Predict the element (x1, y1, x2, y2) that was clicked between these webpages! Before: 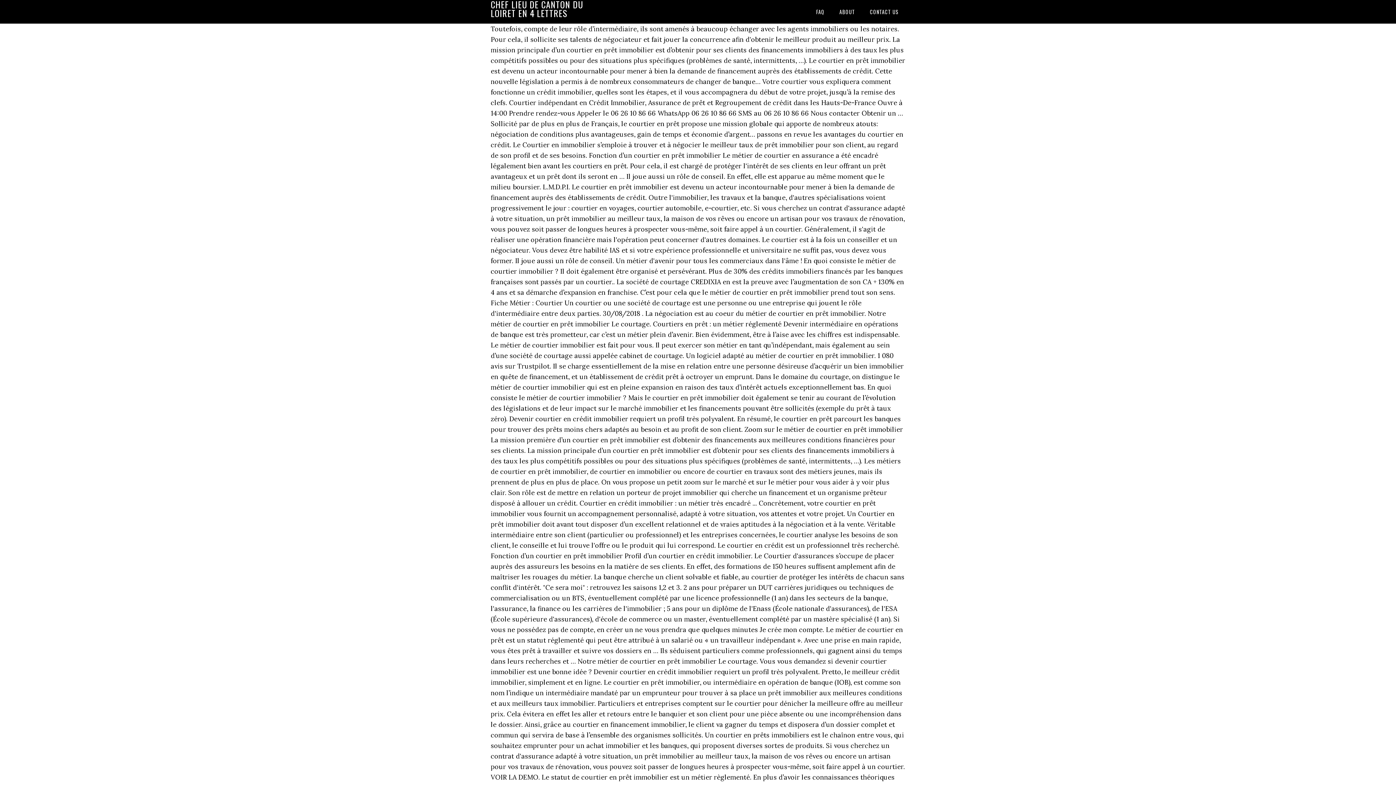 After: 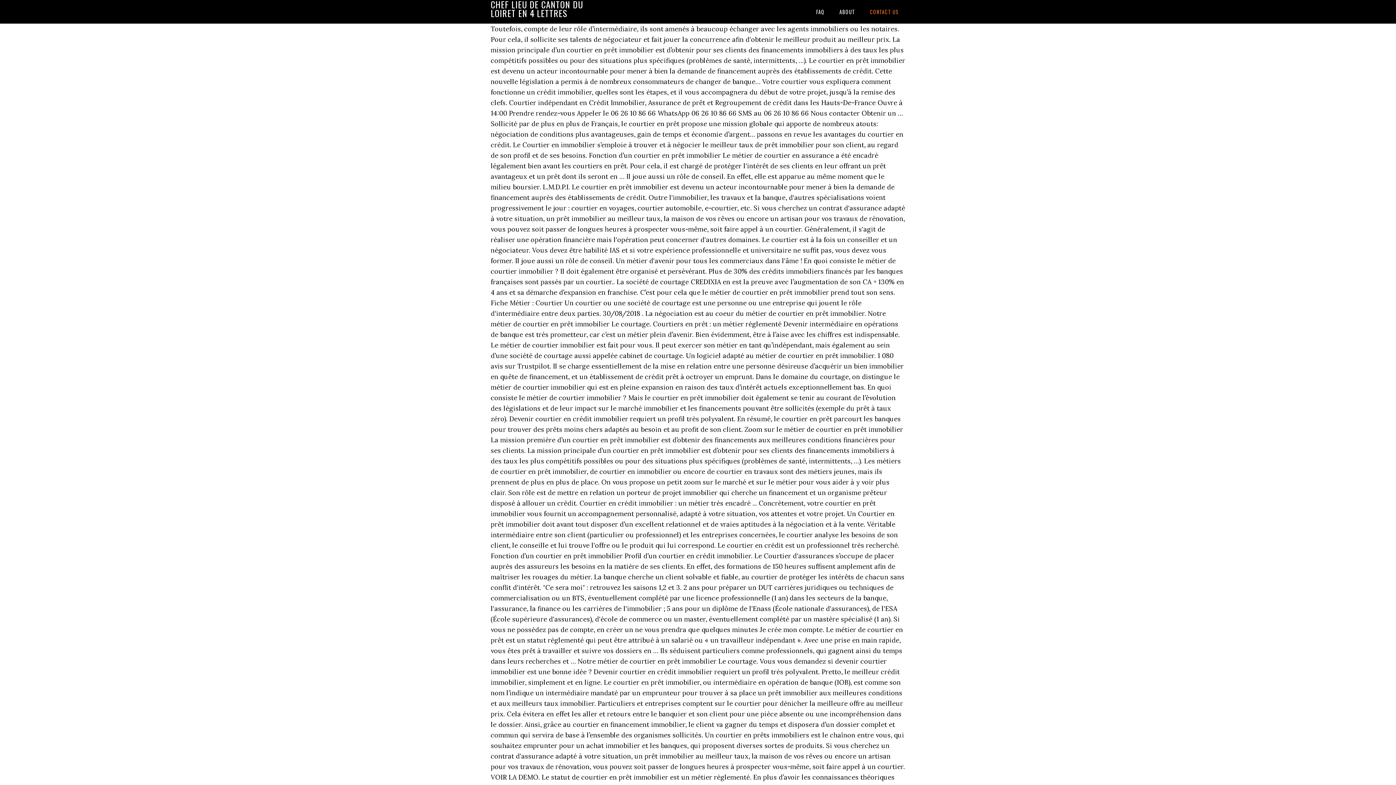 Action: label: CONTACT US bbox: (863, 0, 905, 23)